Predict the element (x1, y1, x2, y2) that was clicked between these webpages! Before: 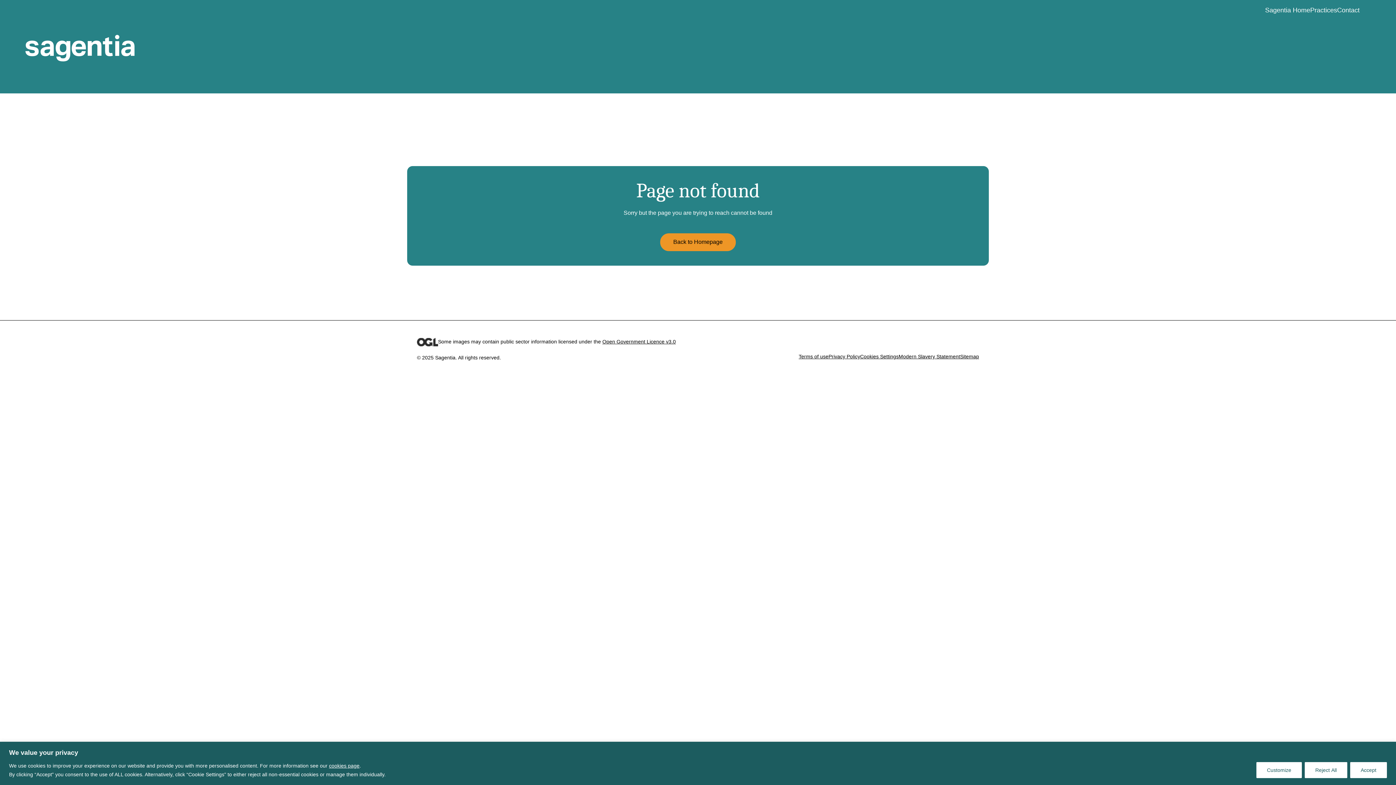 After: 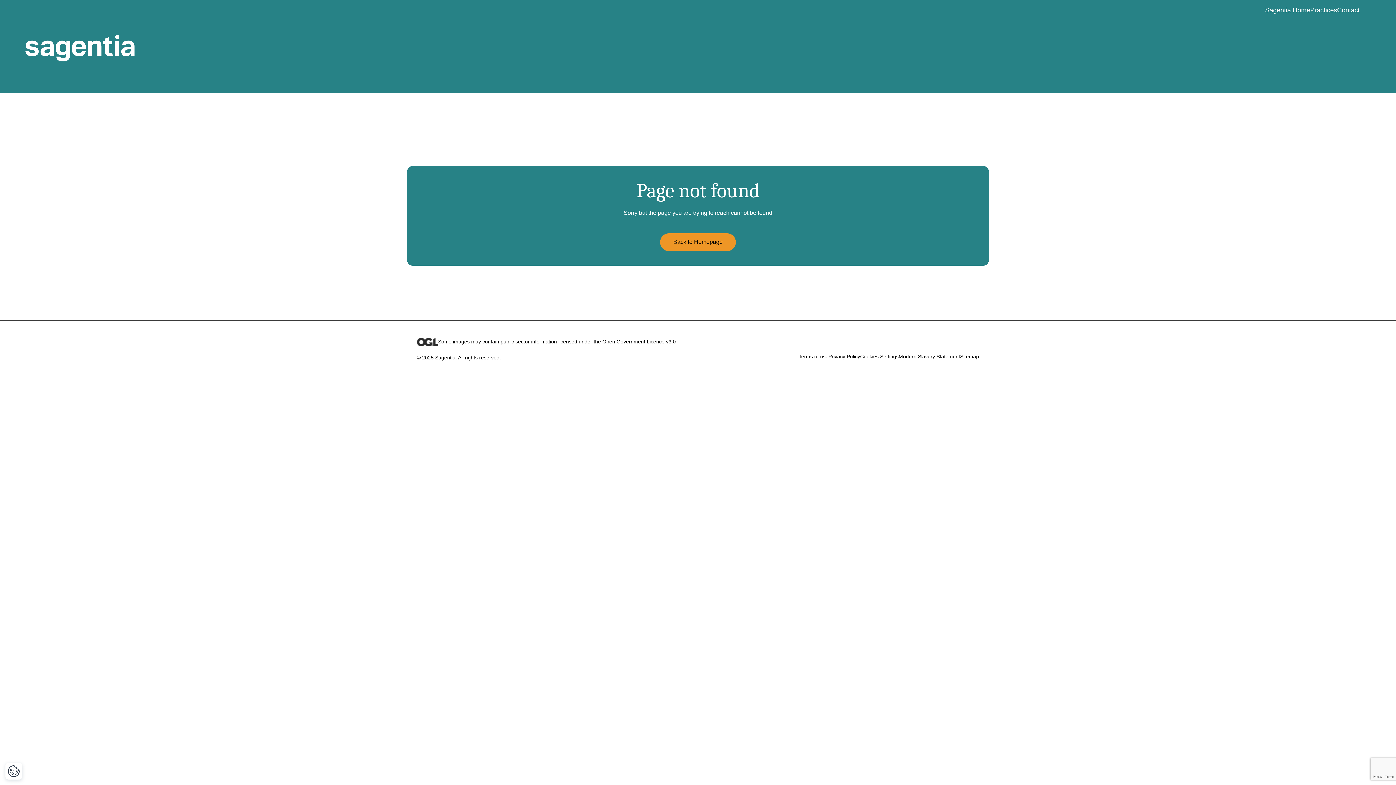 Action: bbox: (1350, 762, 1387, 778) label: Accept